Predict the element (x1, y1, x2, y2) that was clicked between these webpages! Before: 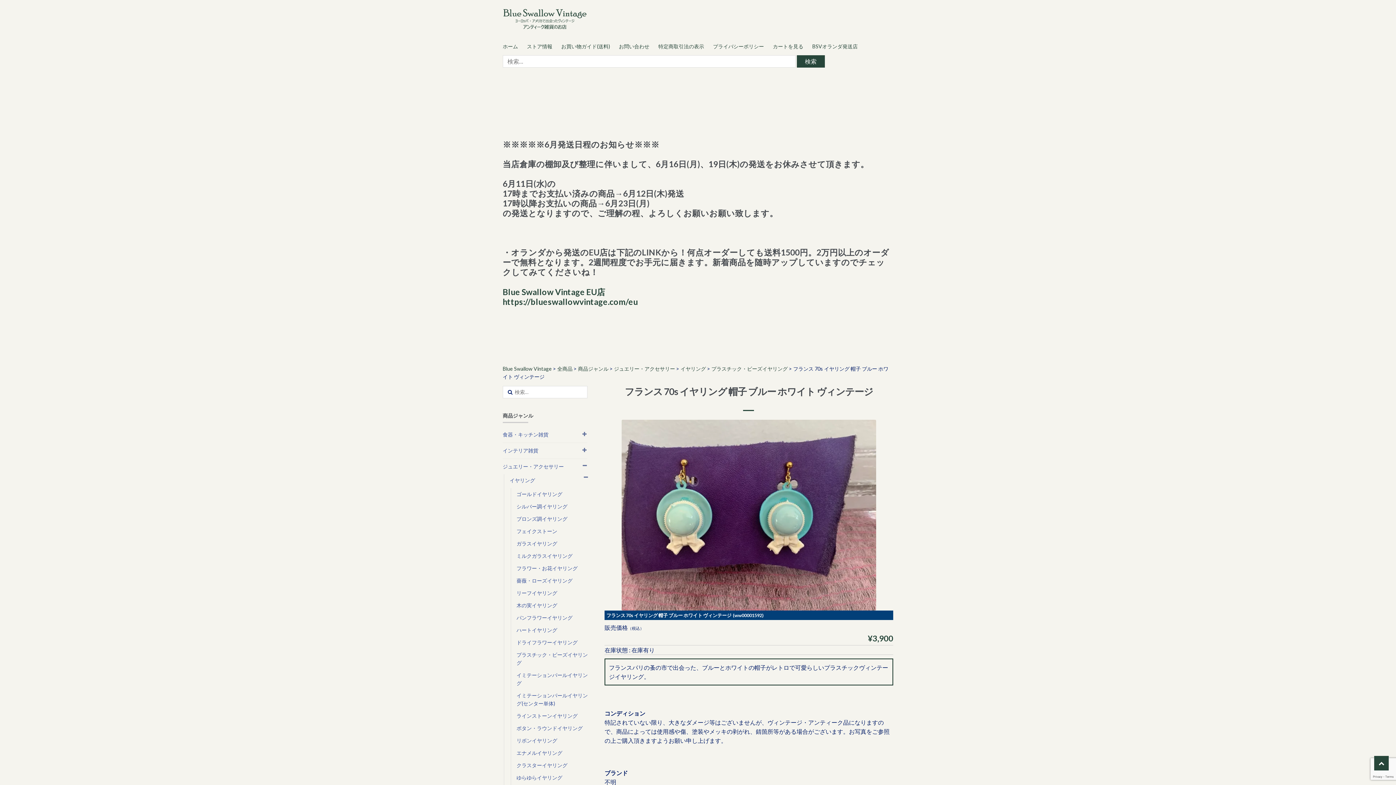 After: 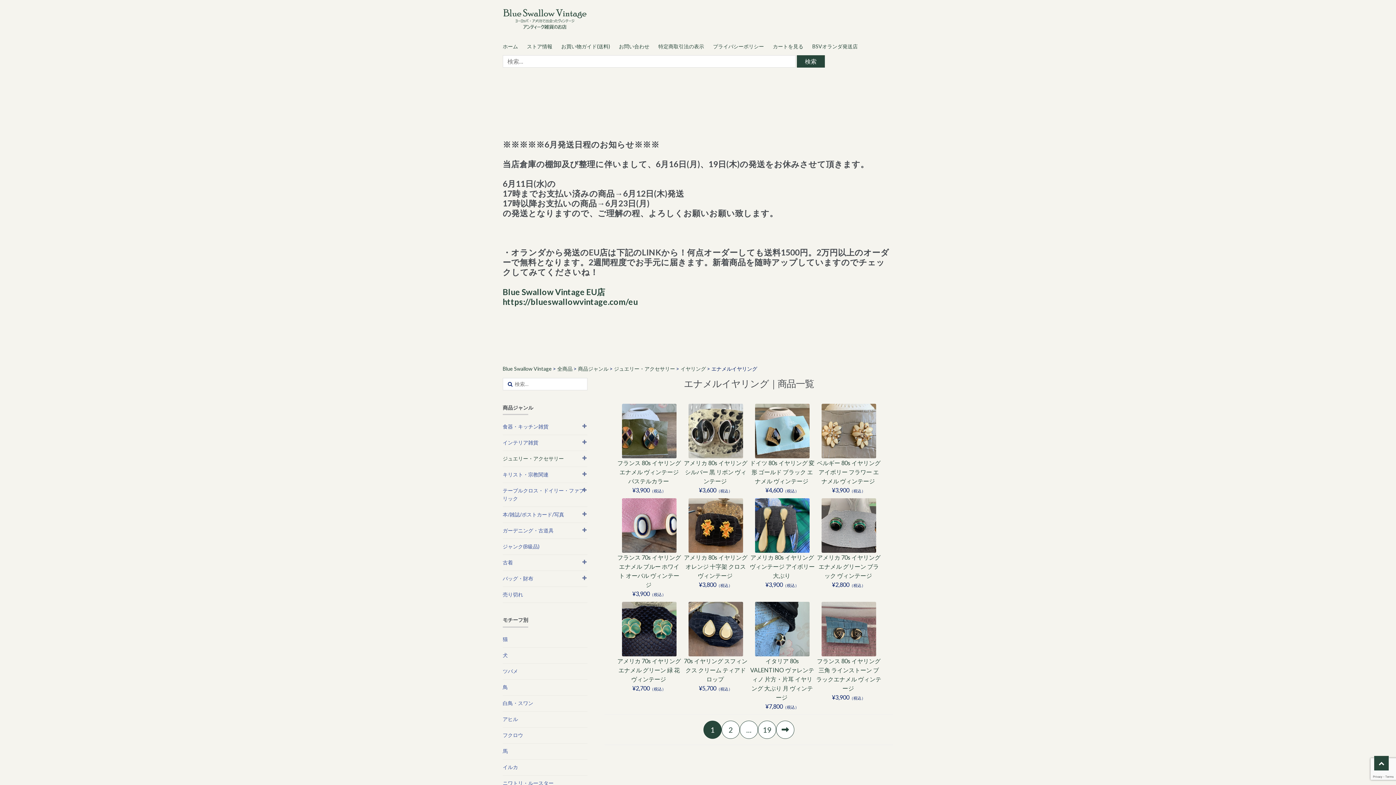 Action: bbox: (516, 750, 562, 756) label: エナメルイヤリング